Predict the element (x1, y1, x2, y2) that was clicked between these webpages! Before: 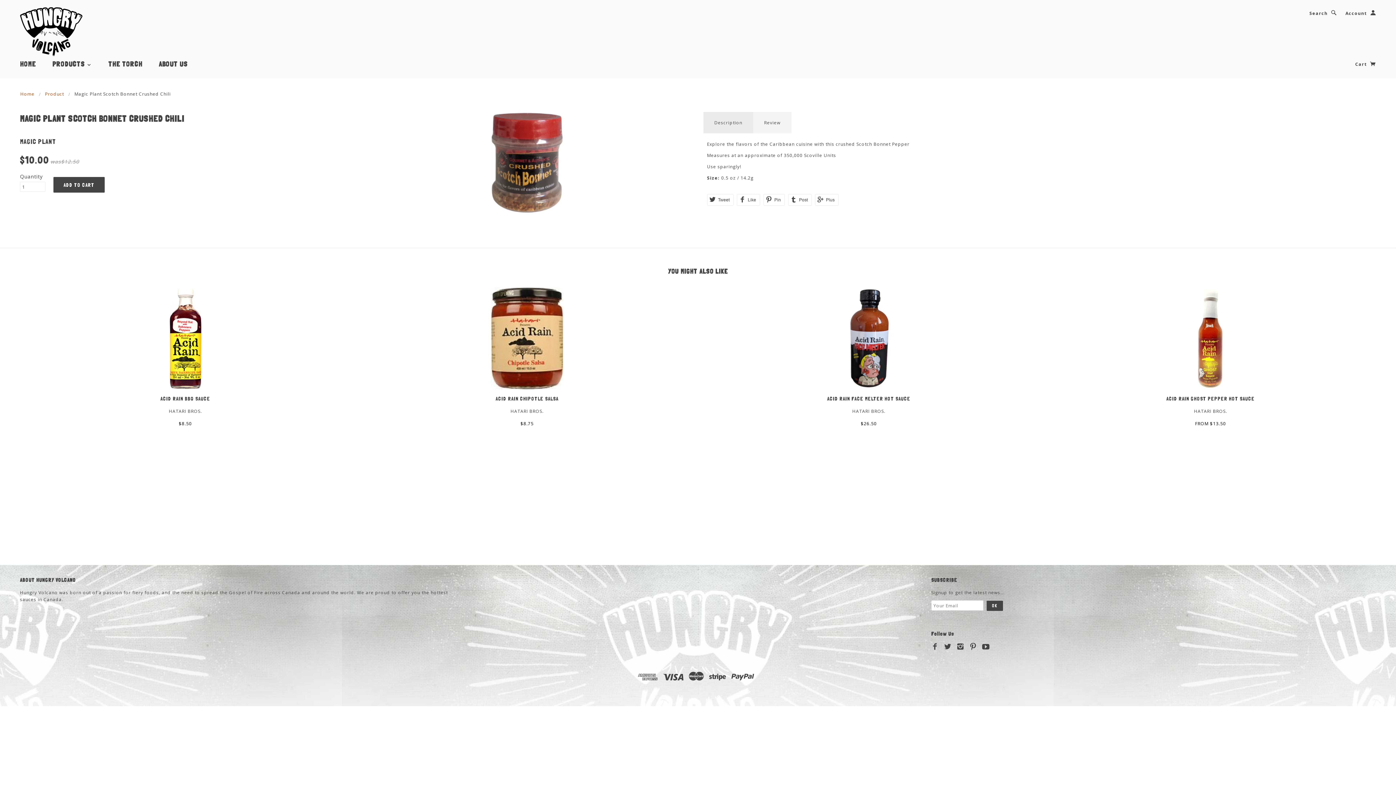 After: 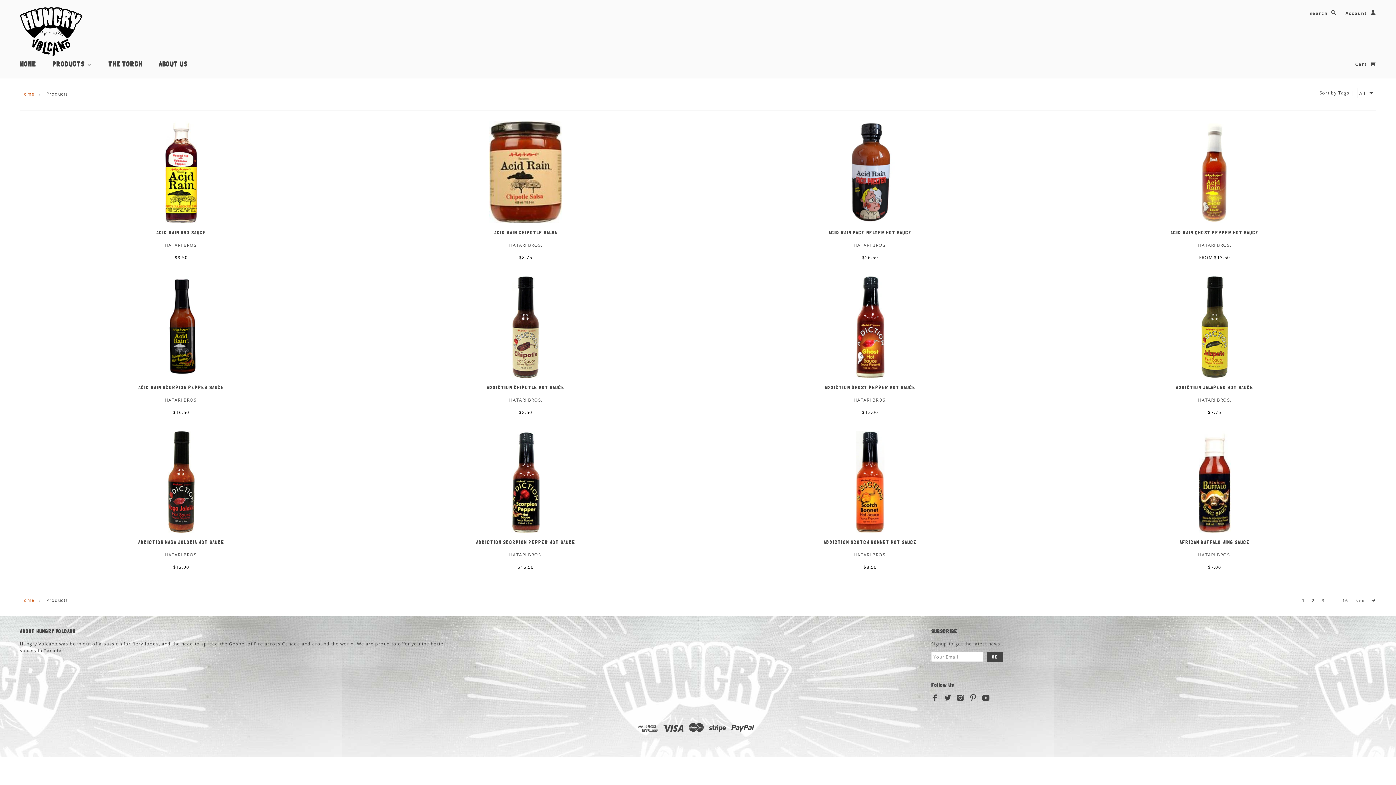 Action: label: Product bbox: (45, 90, 64, 97)